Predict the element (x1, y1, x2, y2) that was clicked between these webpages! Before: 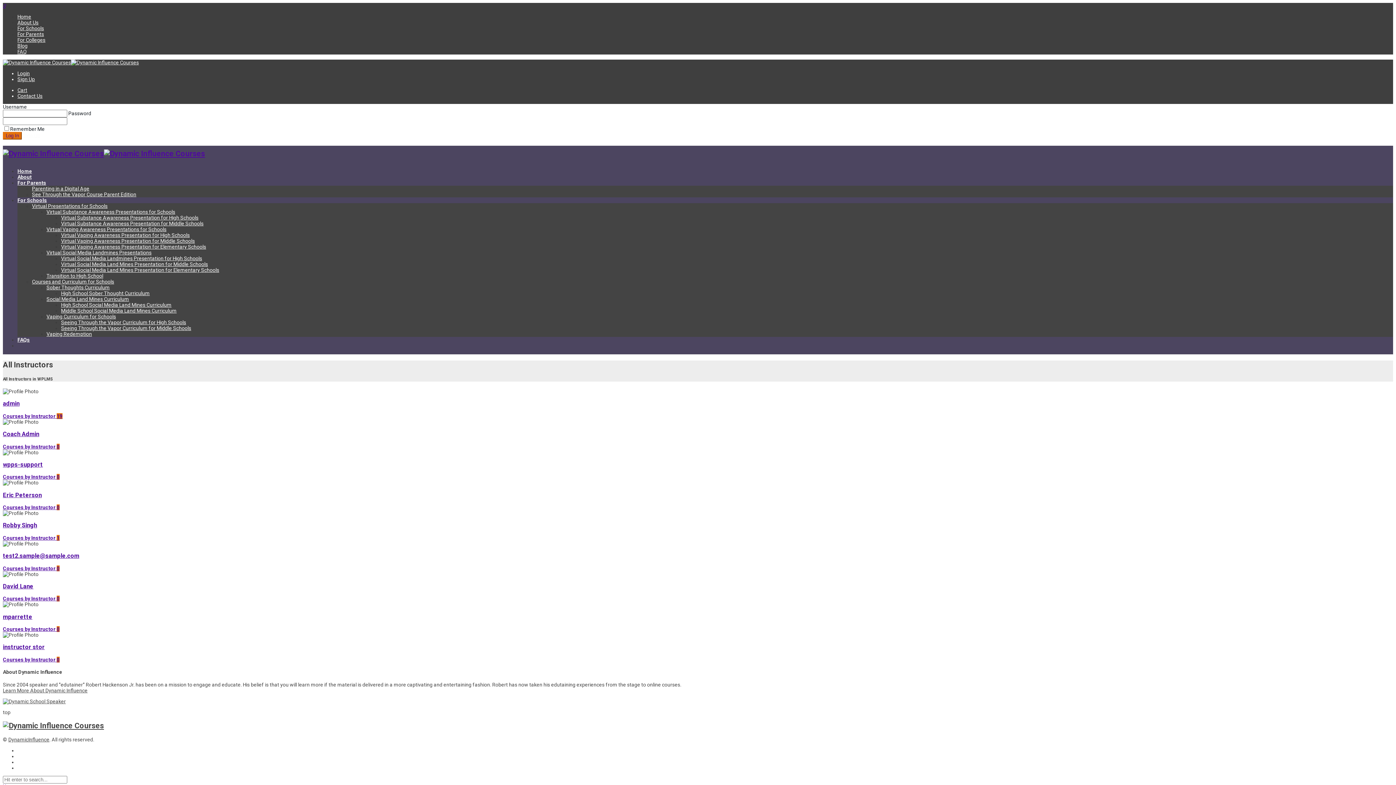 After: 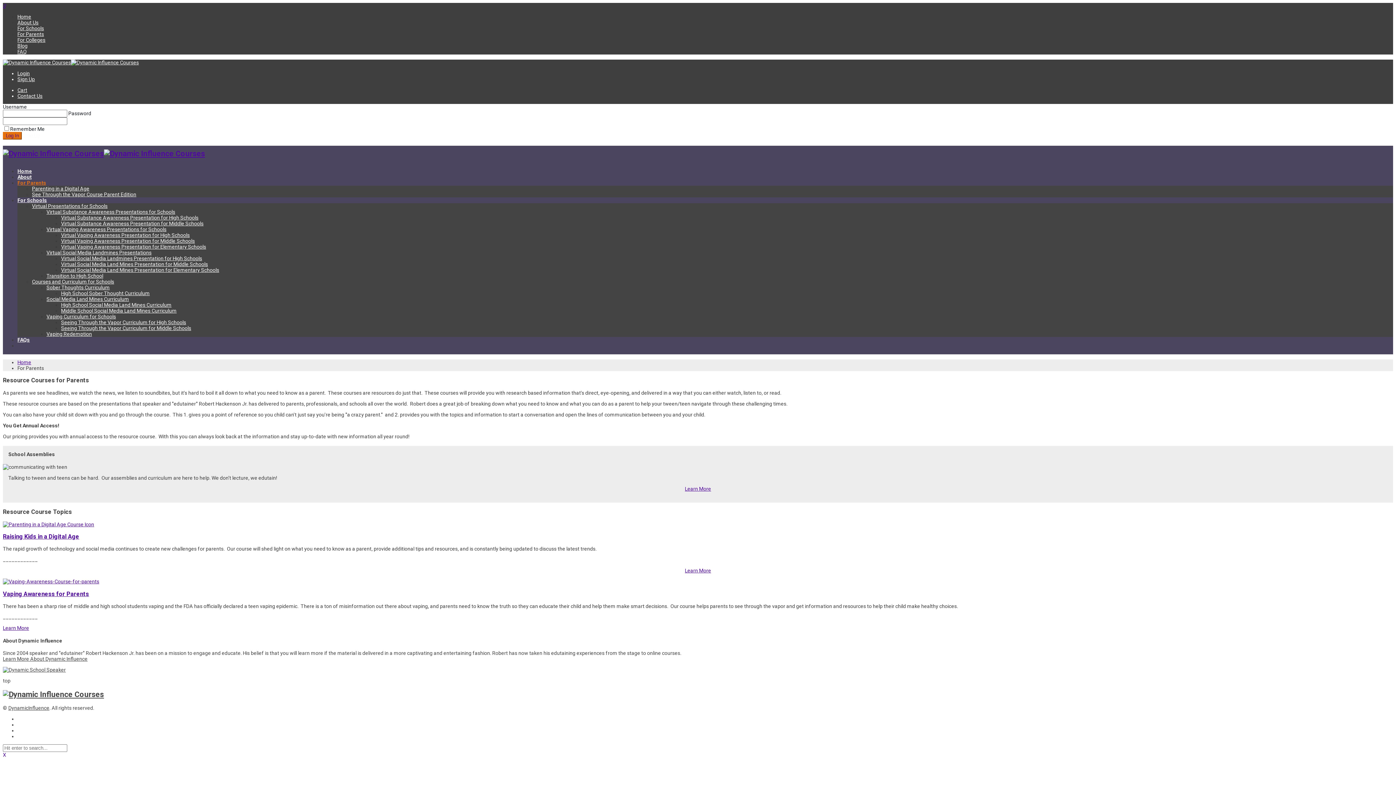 Action: bbox: (17, 169, 46, 196) label: For Parents